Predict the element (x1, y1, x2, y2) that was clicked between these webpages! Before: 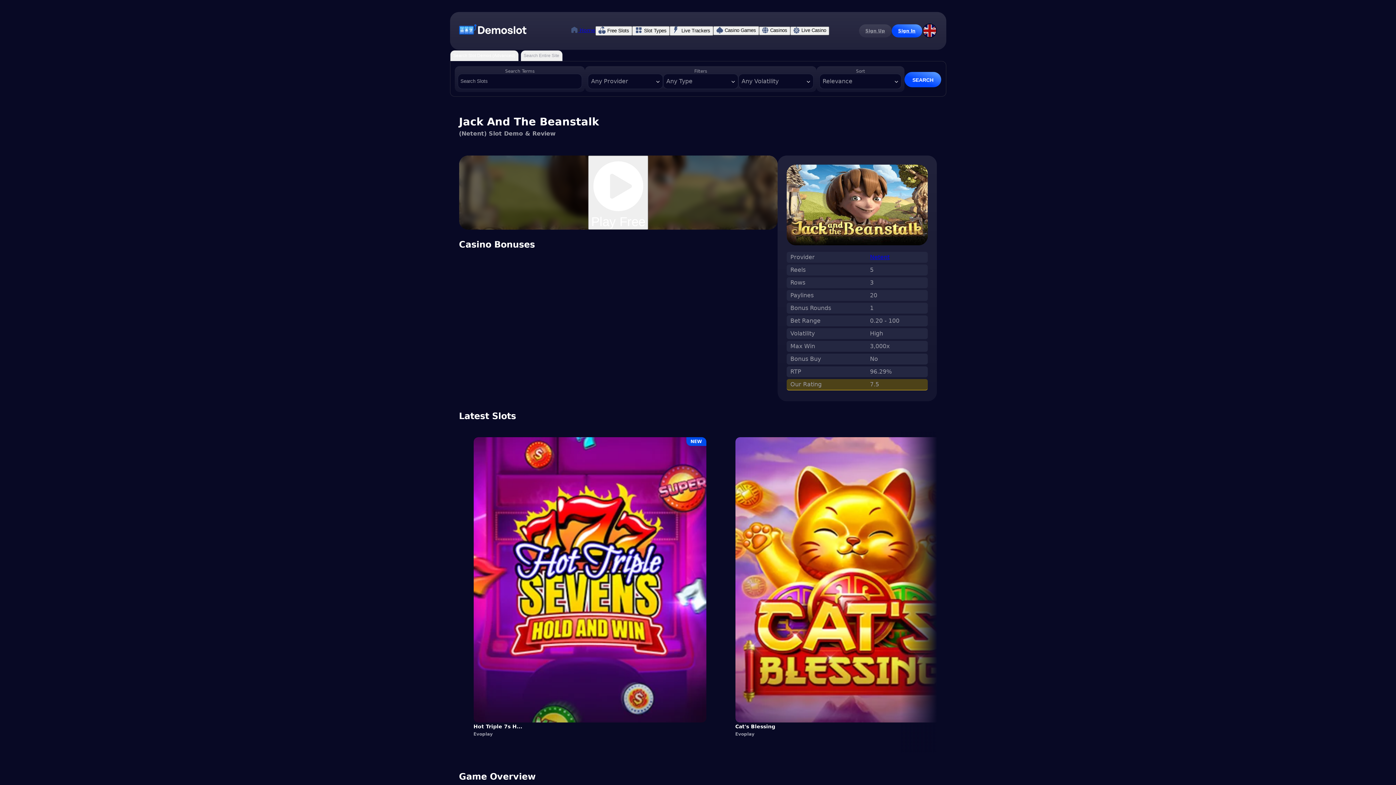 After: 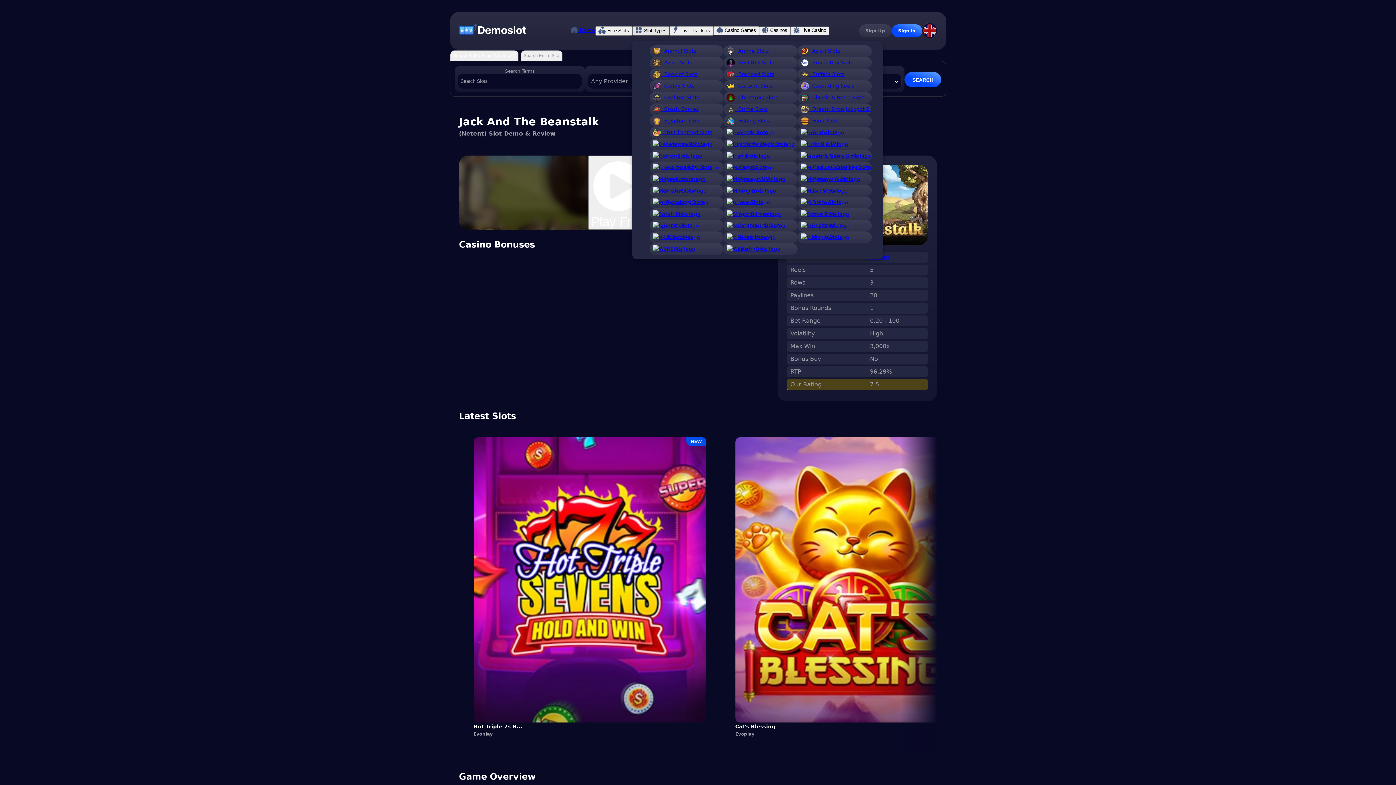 Action: label:  Slot Types bbox: (632, 26, 669, 35)